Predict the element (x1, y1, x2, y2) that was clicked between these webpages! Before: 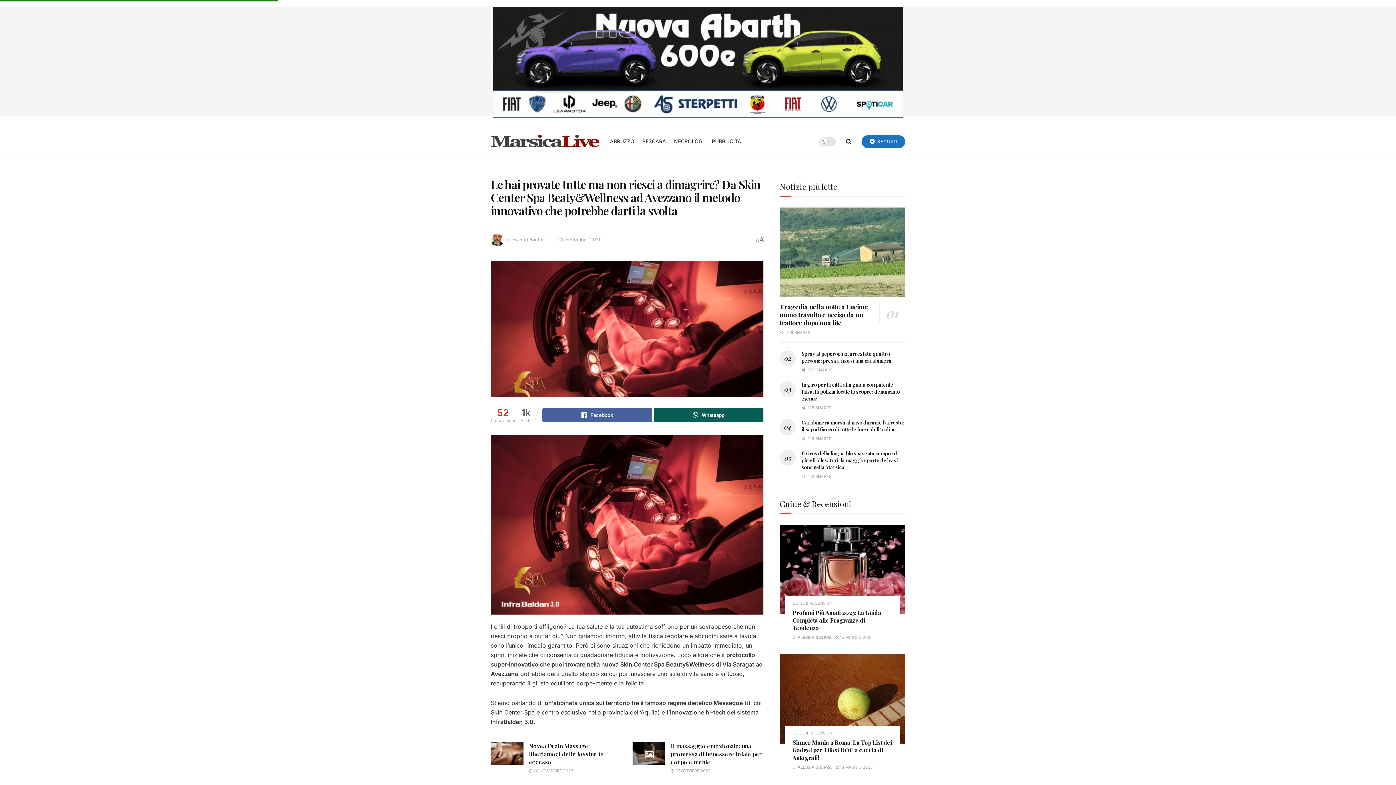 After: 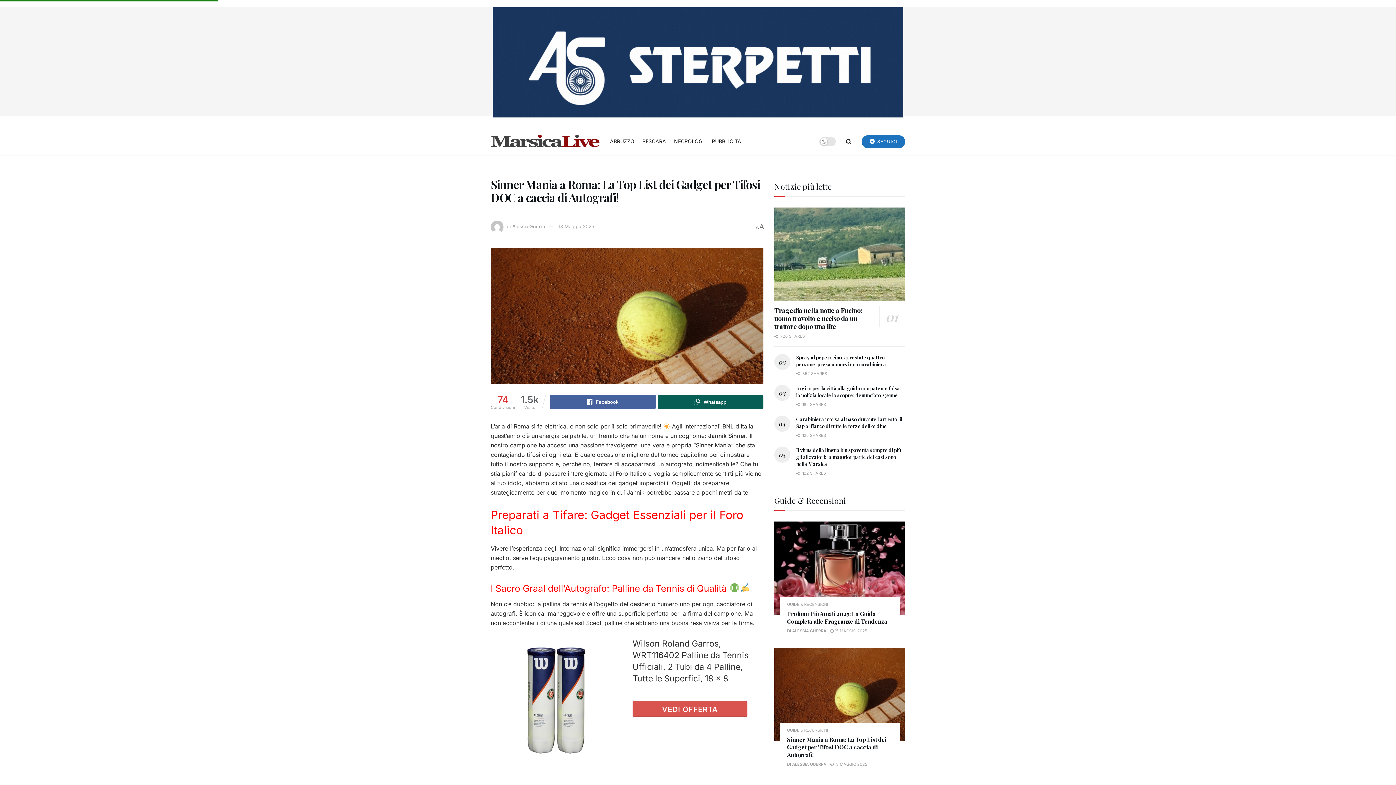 Action: bbox: (780, 654, 905, 744) label: Read article: Sinner Mania a Roma: La Top List dei Gadget per Tifosi DOC a caccia di Autografi!